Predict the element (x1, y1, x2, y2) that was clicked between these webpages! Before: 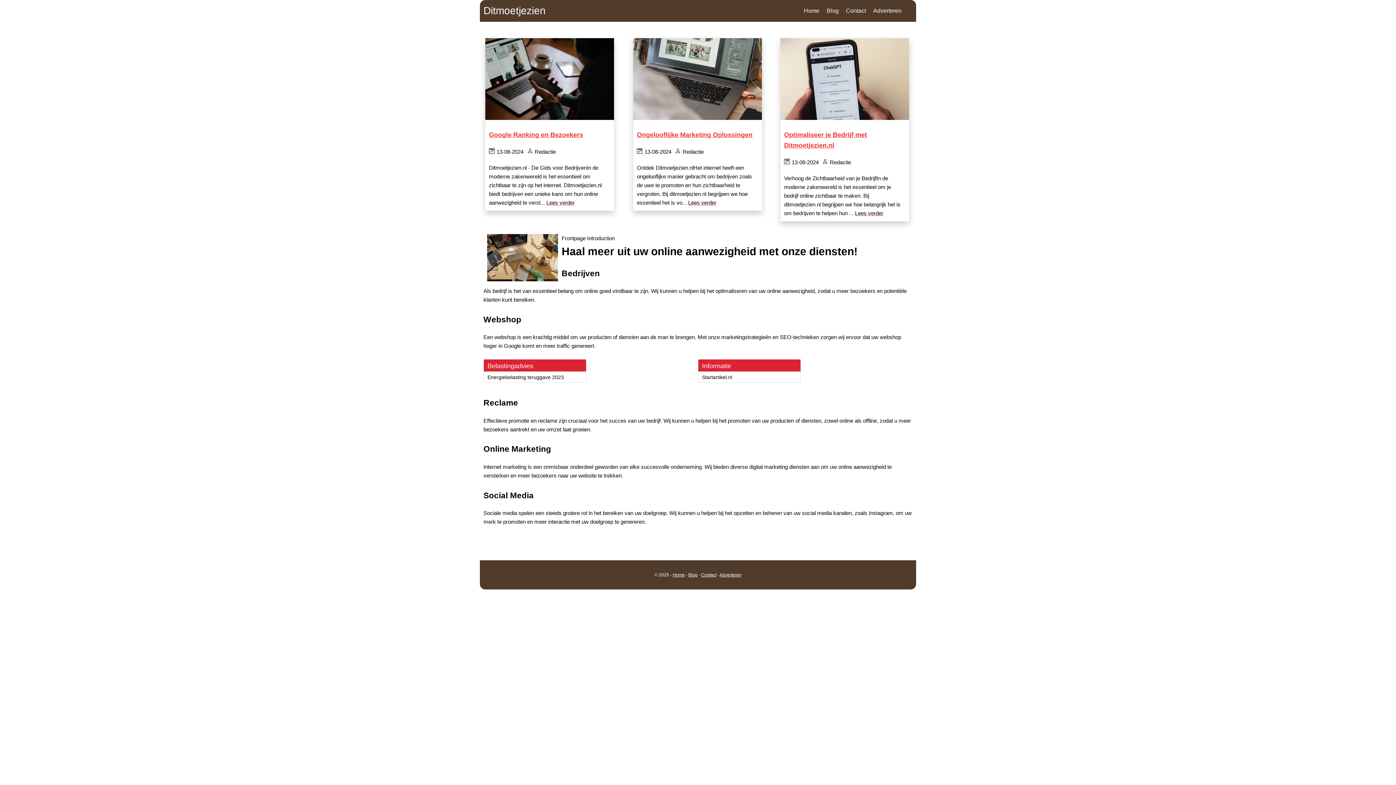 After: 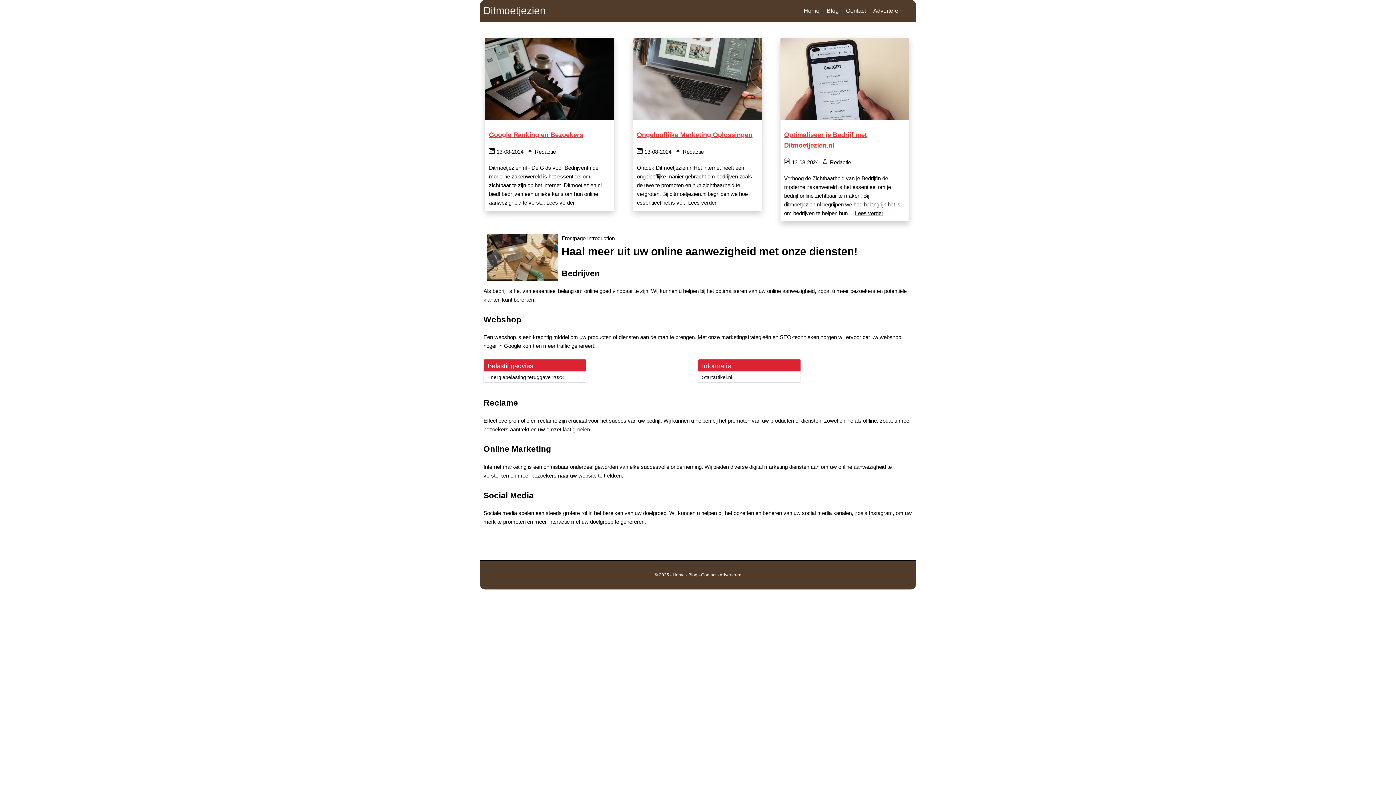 Action: label: Adverteren bbox: (719, 572, 741, 577)